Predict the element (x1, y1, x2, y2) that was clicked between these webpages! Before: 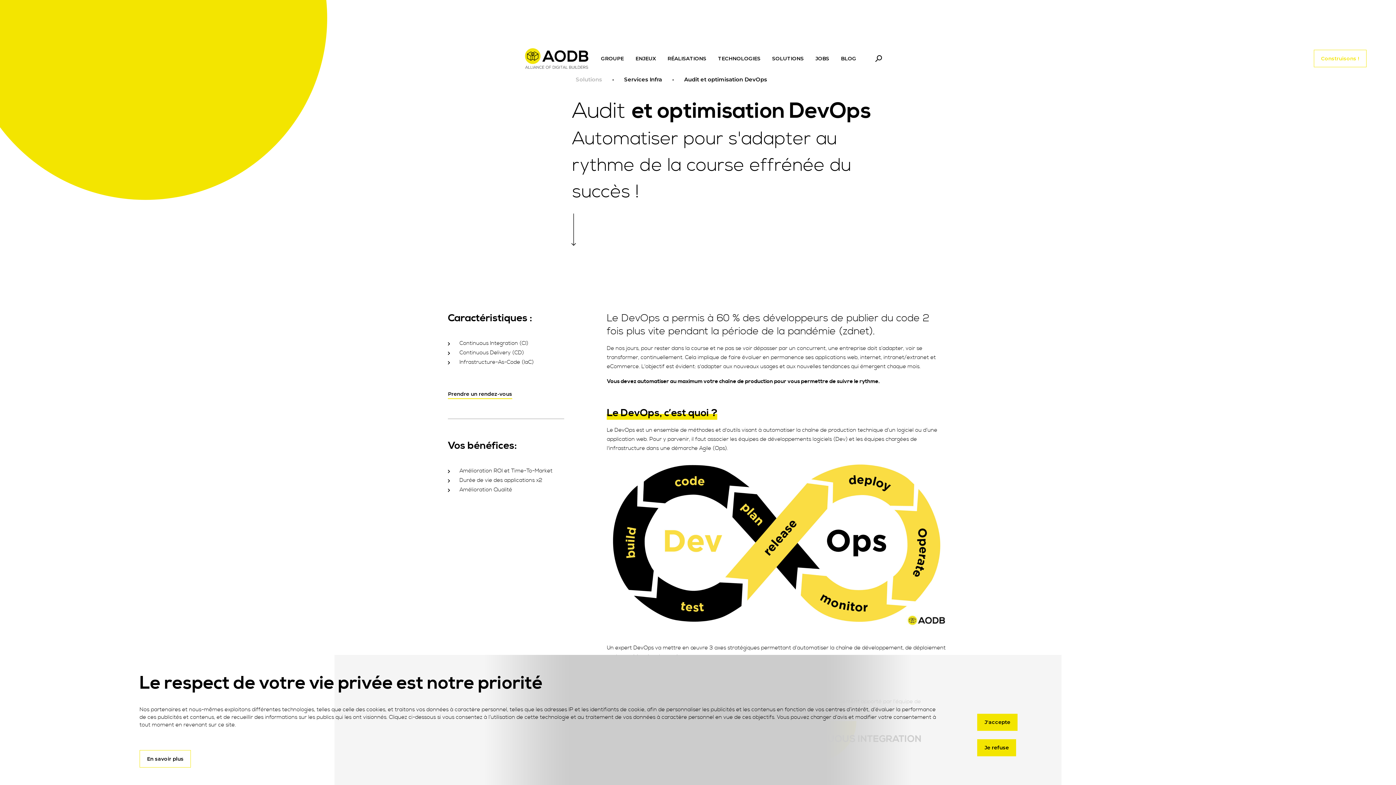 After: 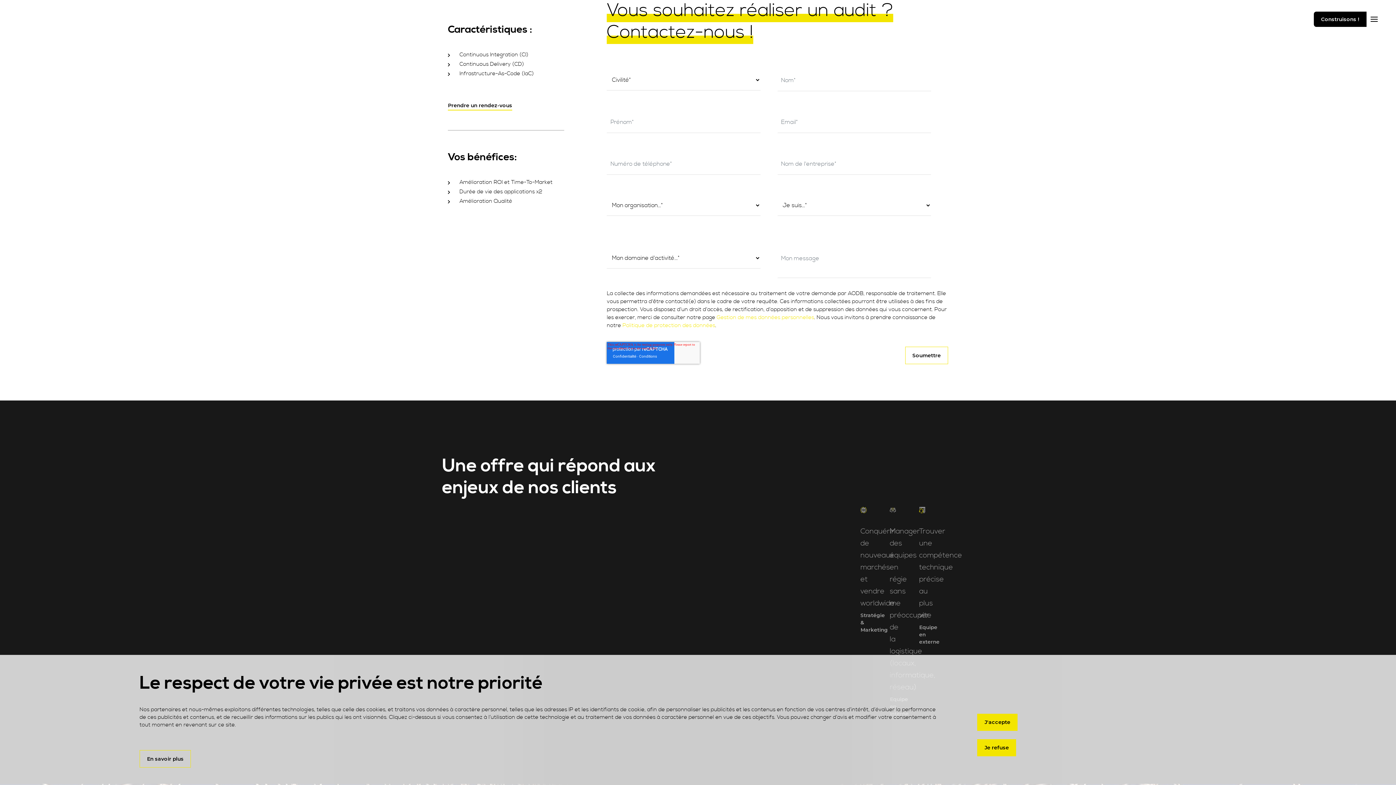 Action: bbox: (448, 391, 512, 399) label: Prendre un rendez-vous